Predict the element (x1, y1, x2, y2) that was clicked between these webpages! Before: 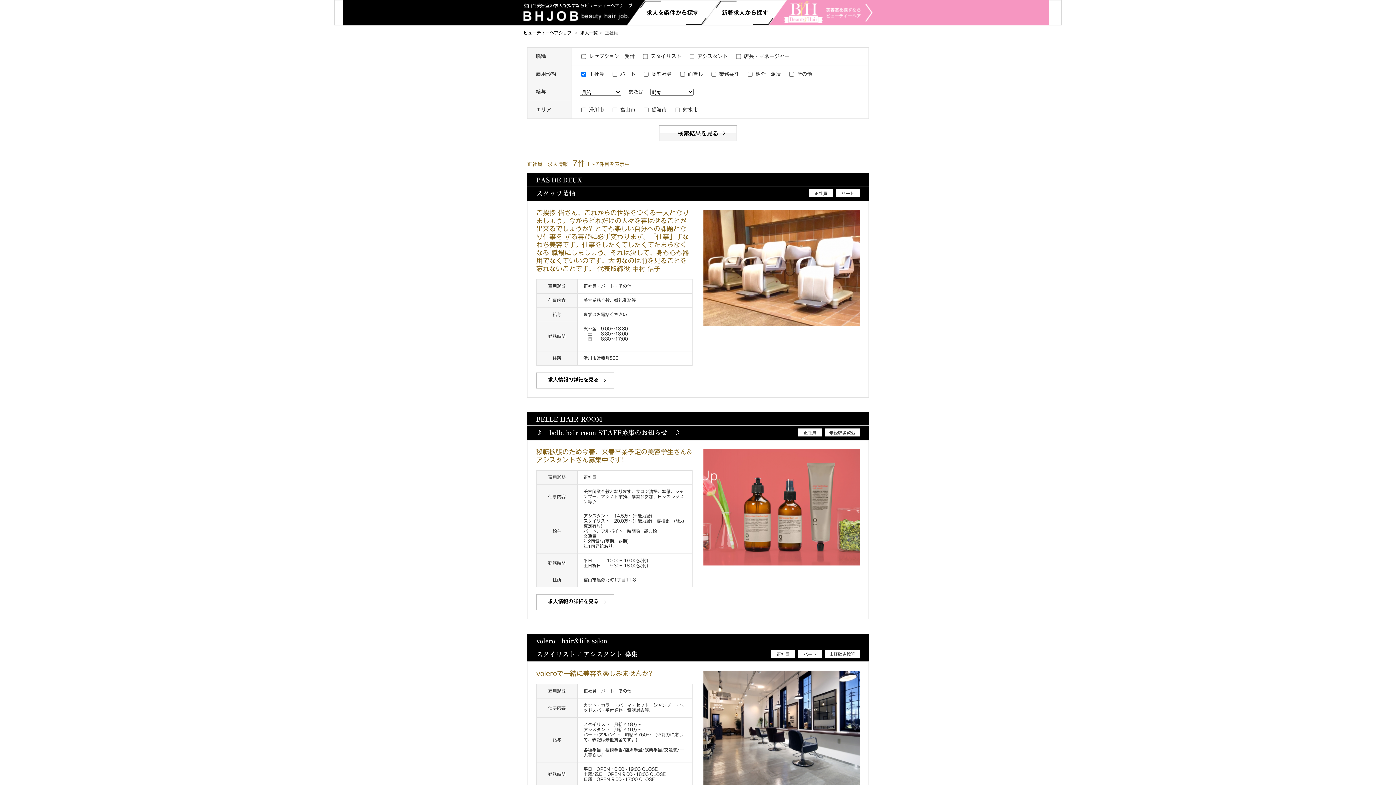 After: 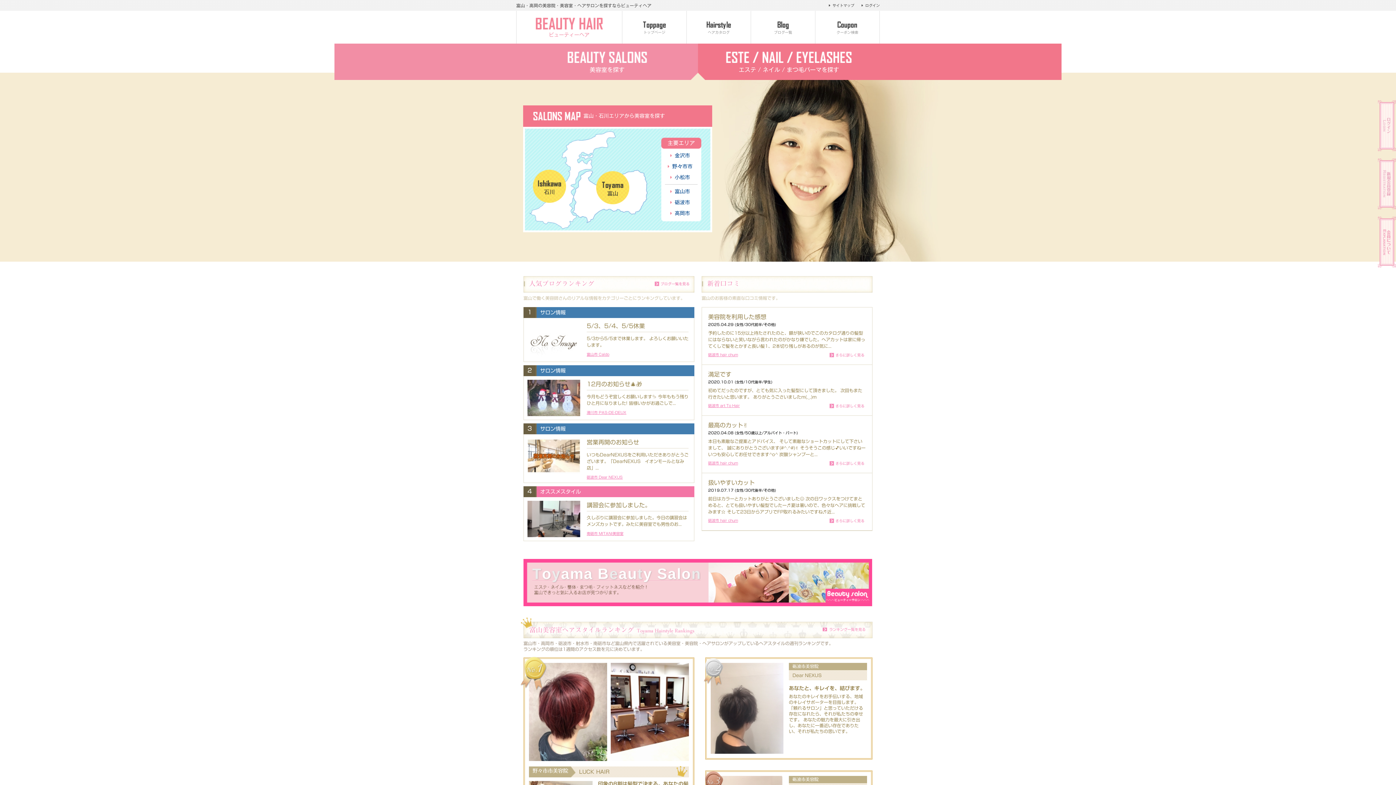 Action: bbox: (784, 0, 872, 23) label: 美容室を探すならビューティーヘア